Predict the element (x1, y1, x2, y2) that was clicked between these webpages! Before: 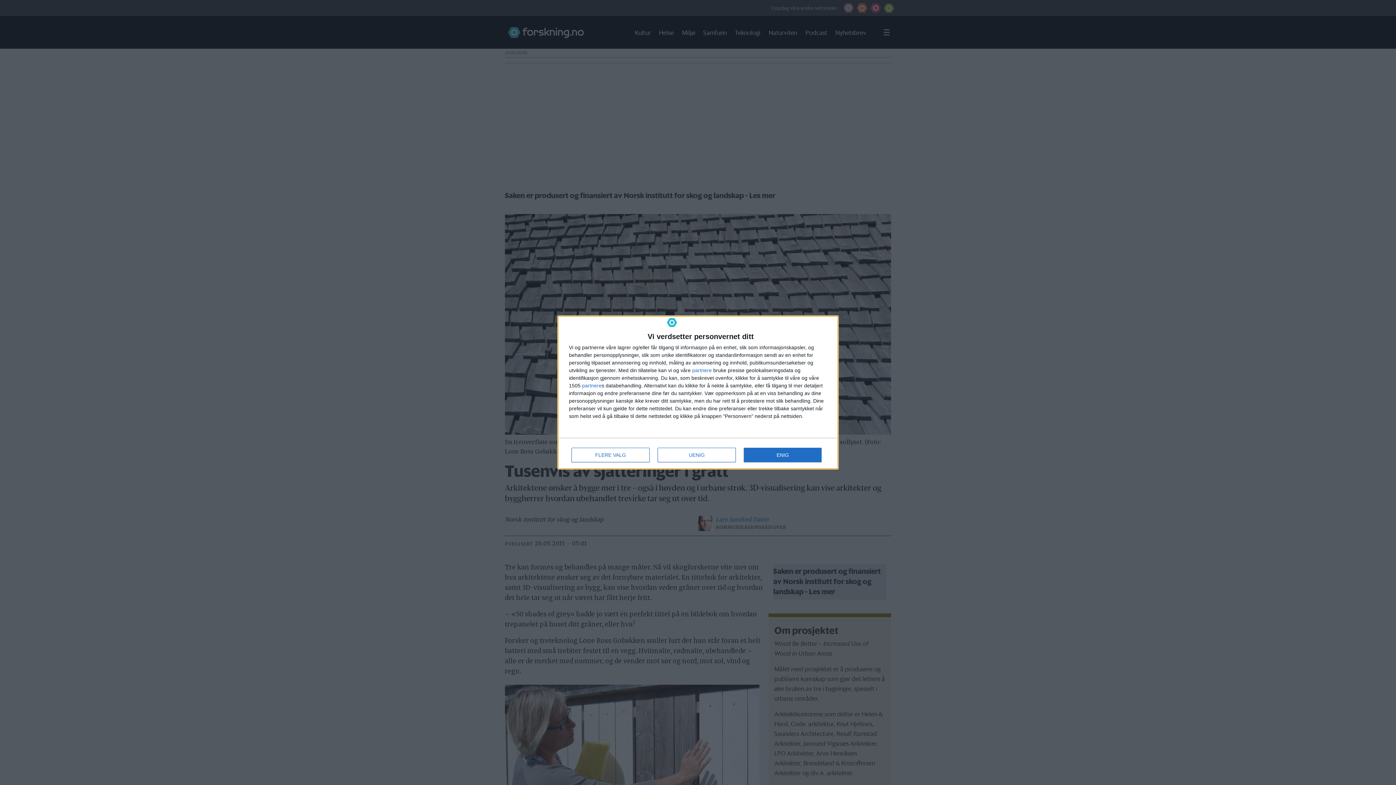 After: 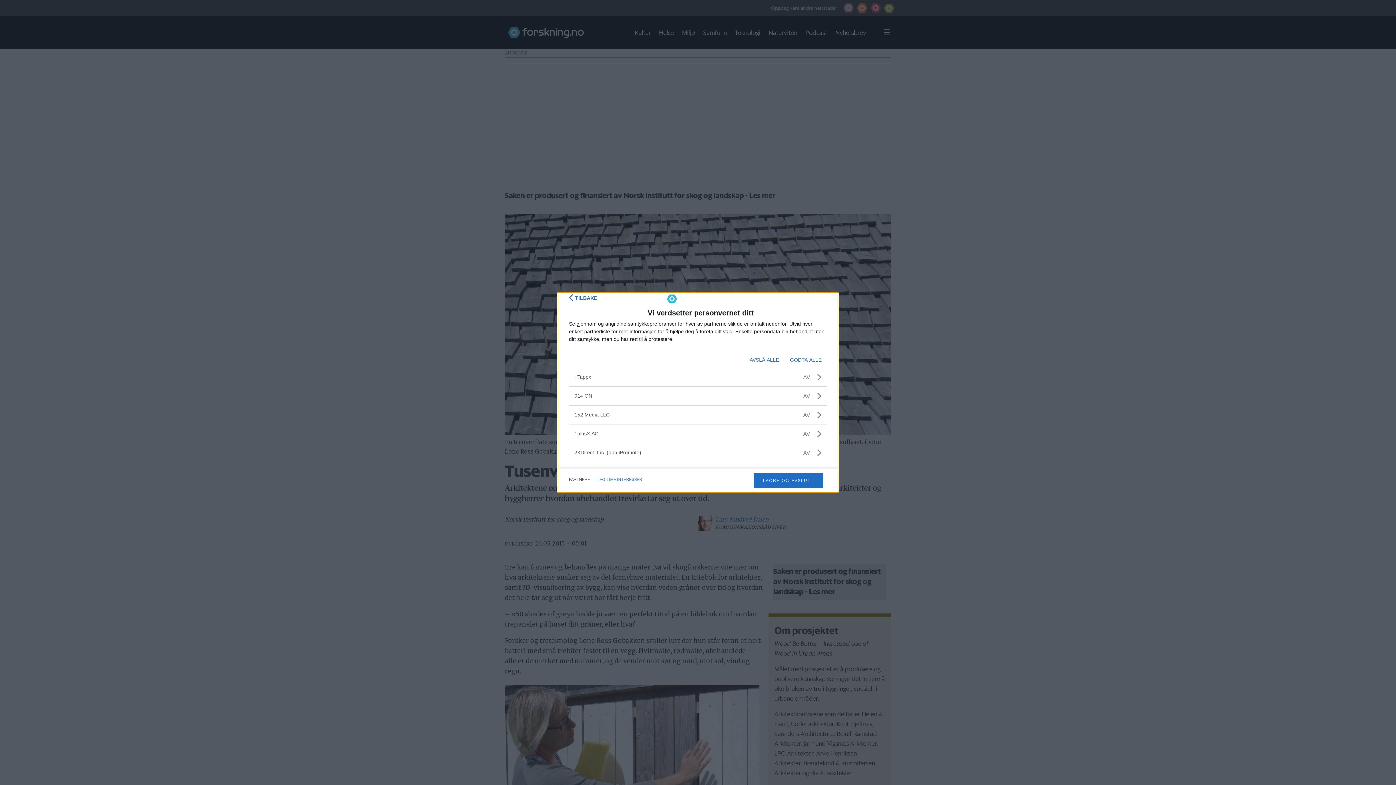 Action: label: partnere bbox: (582, 383, 601, 388)